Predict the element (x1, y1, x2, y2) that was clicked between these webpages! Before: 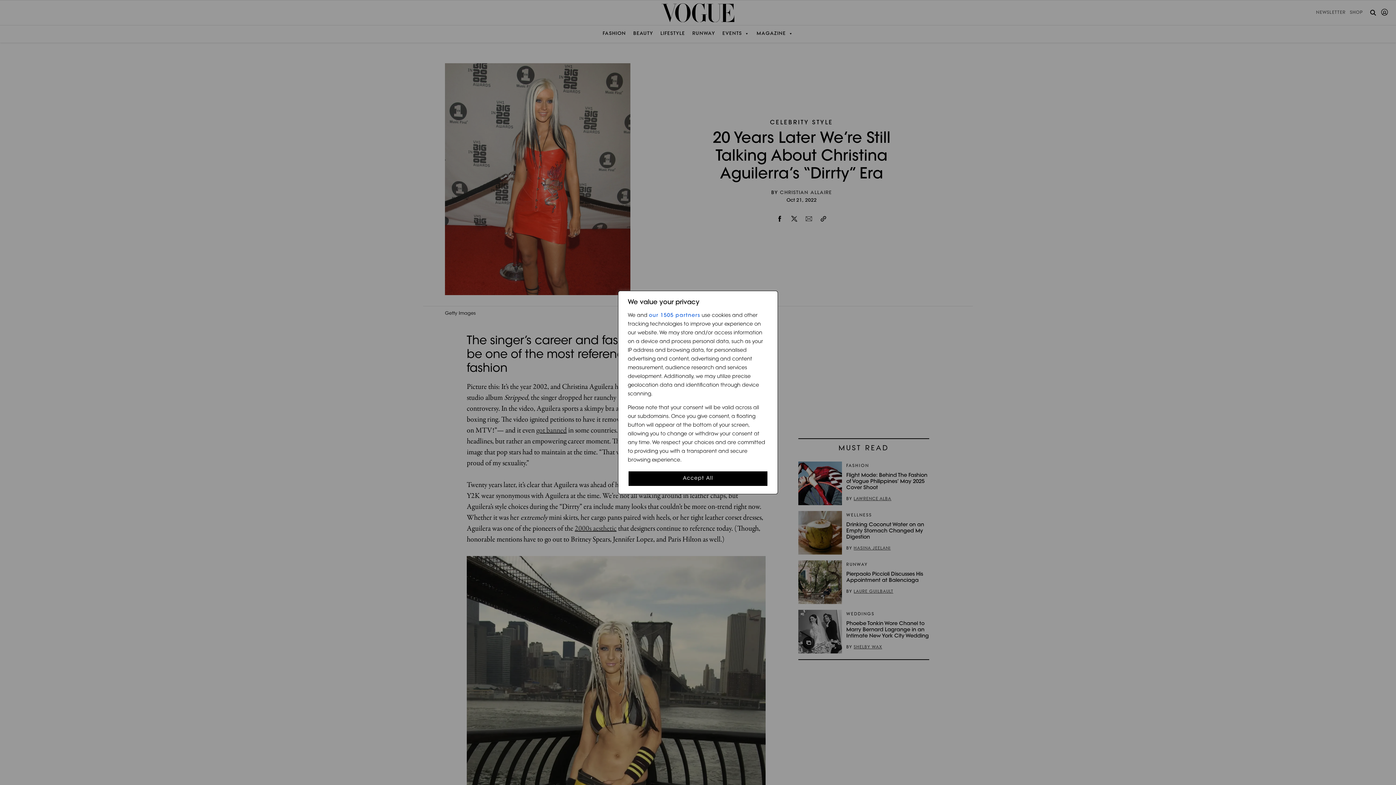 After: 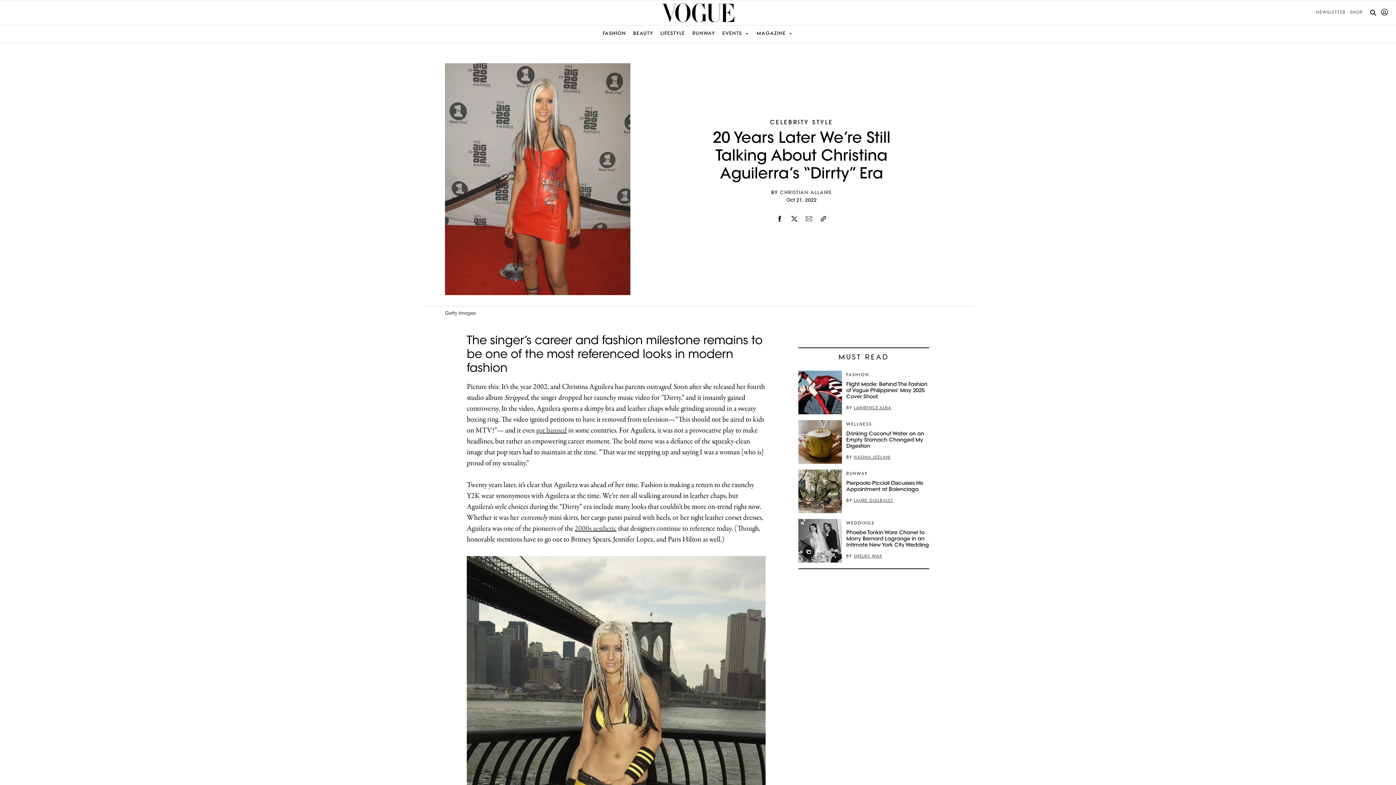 Action: label: Accept All bbox: (628, 470, 768, 486)